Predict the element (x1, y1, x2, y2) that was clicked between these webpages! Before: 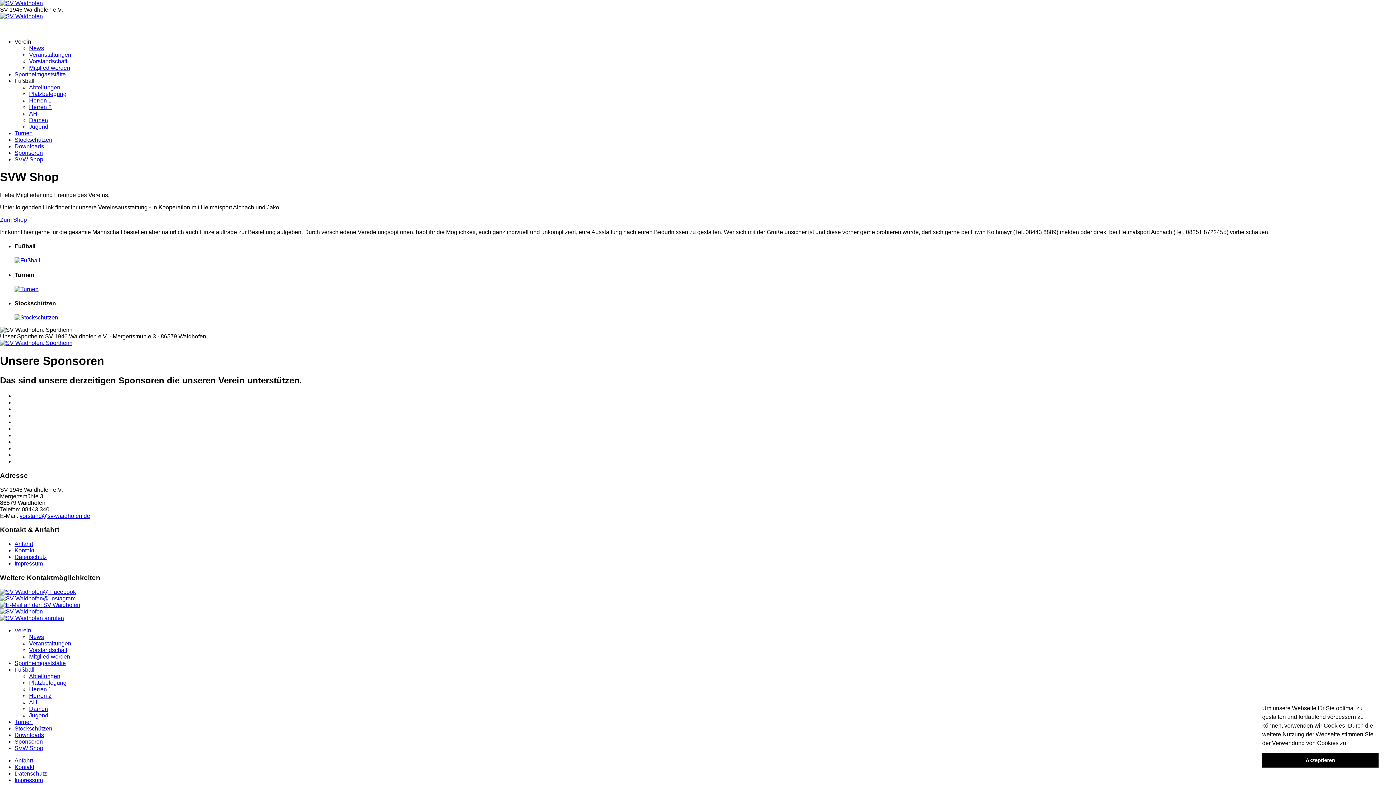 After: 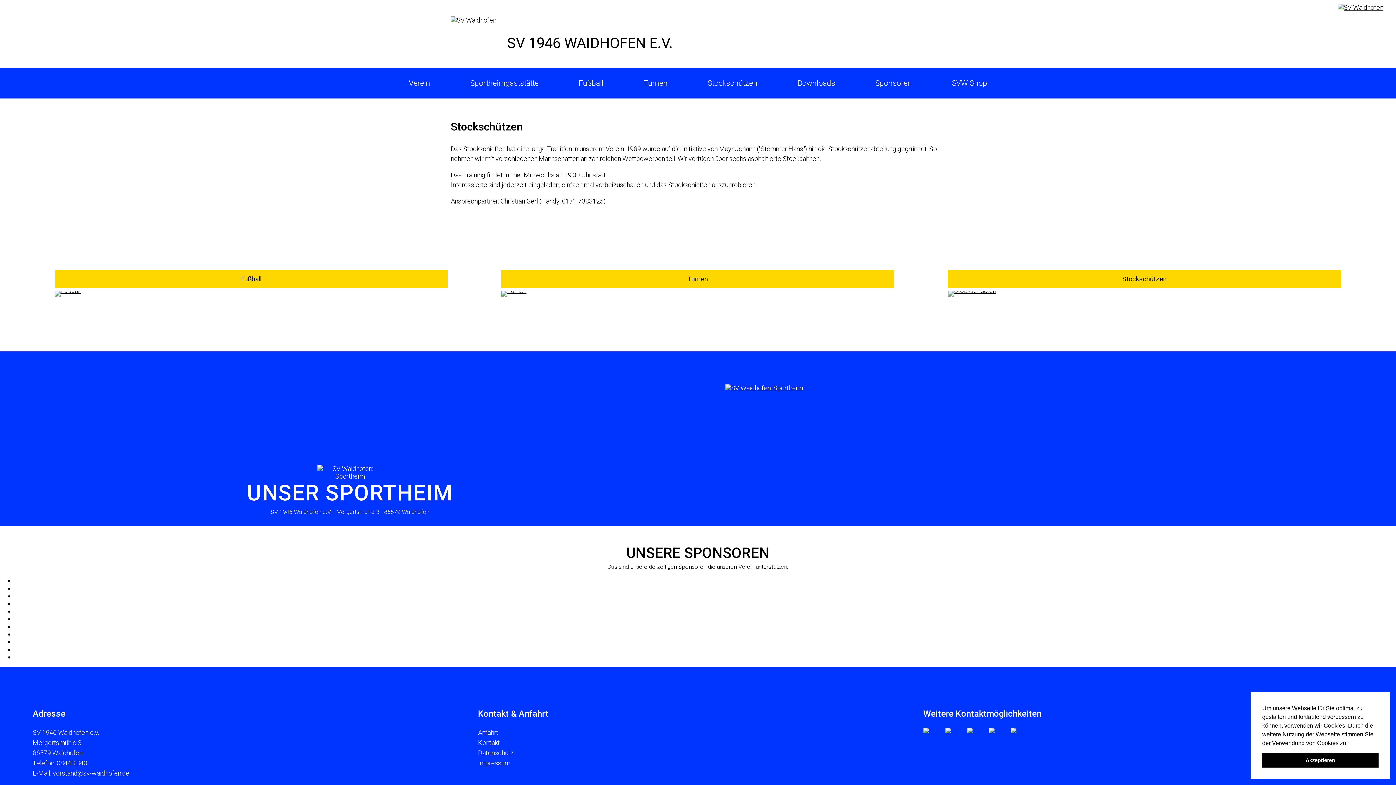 Action: label: Stockschützen bbox: (14, 725, 52, 731)